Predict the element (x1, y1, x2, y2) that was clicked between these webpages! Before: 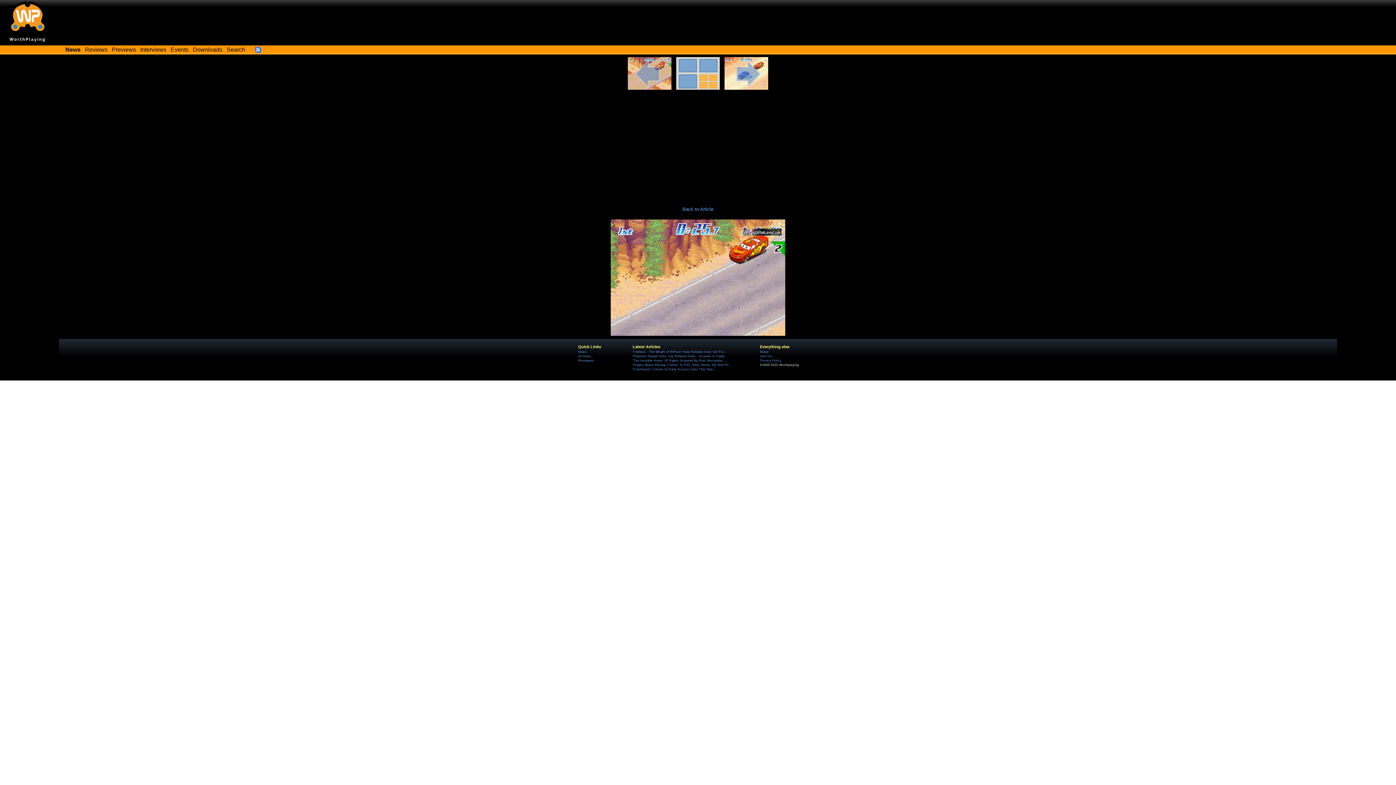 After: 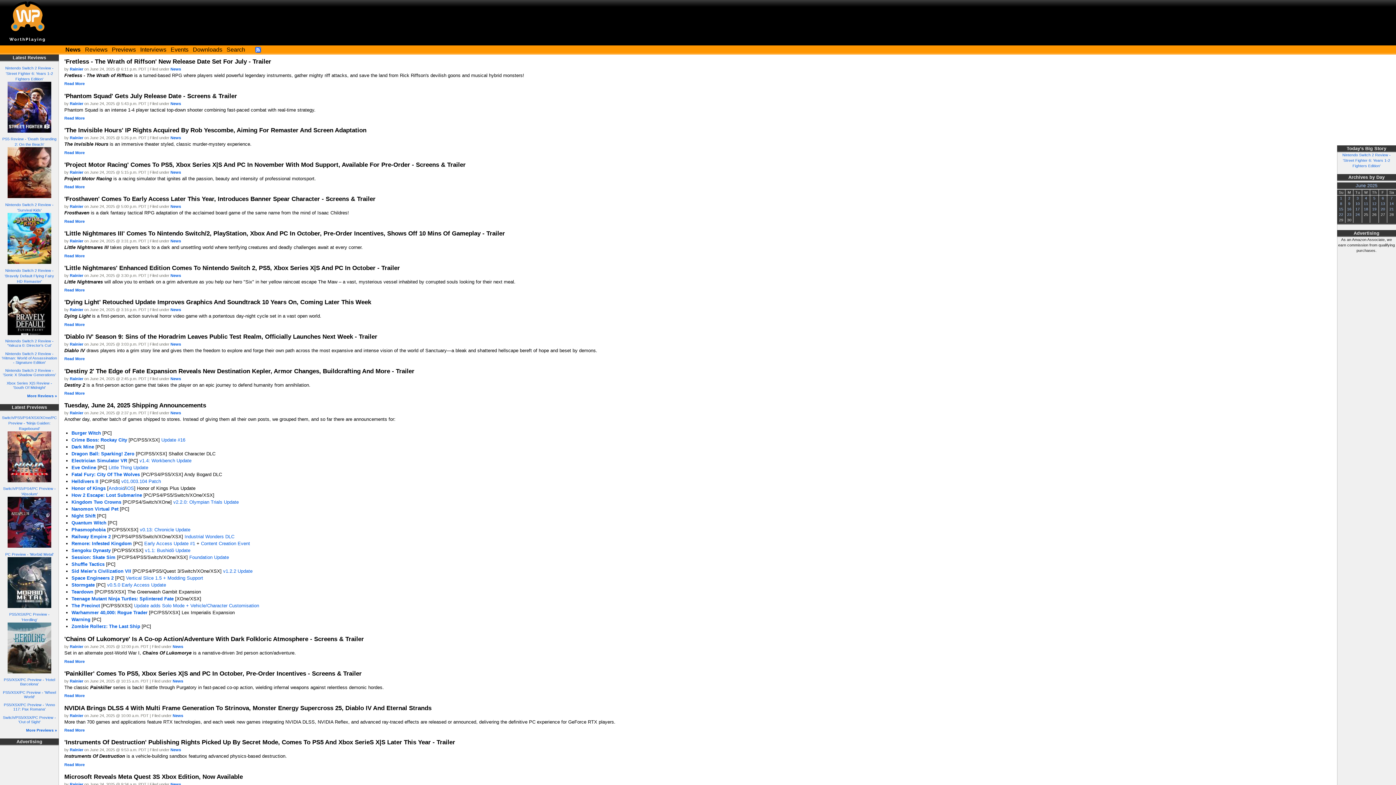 Action: bbox: (578, 350, 587, 353) label: News